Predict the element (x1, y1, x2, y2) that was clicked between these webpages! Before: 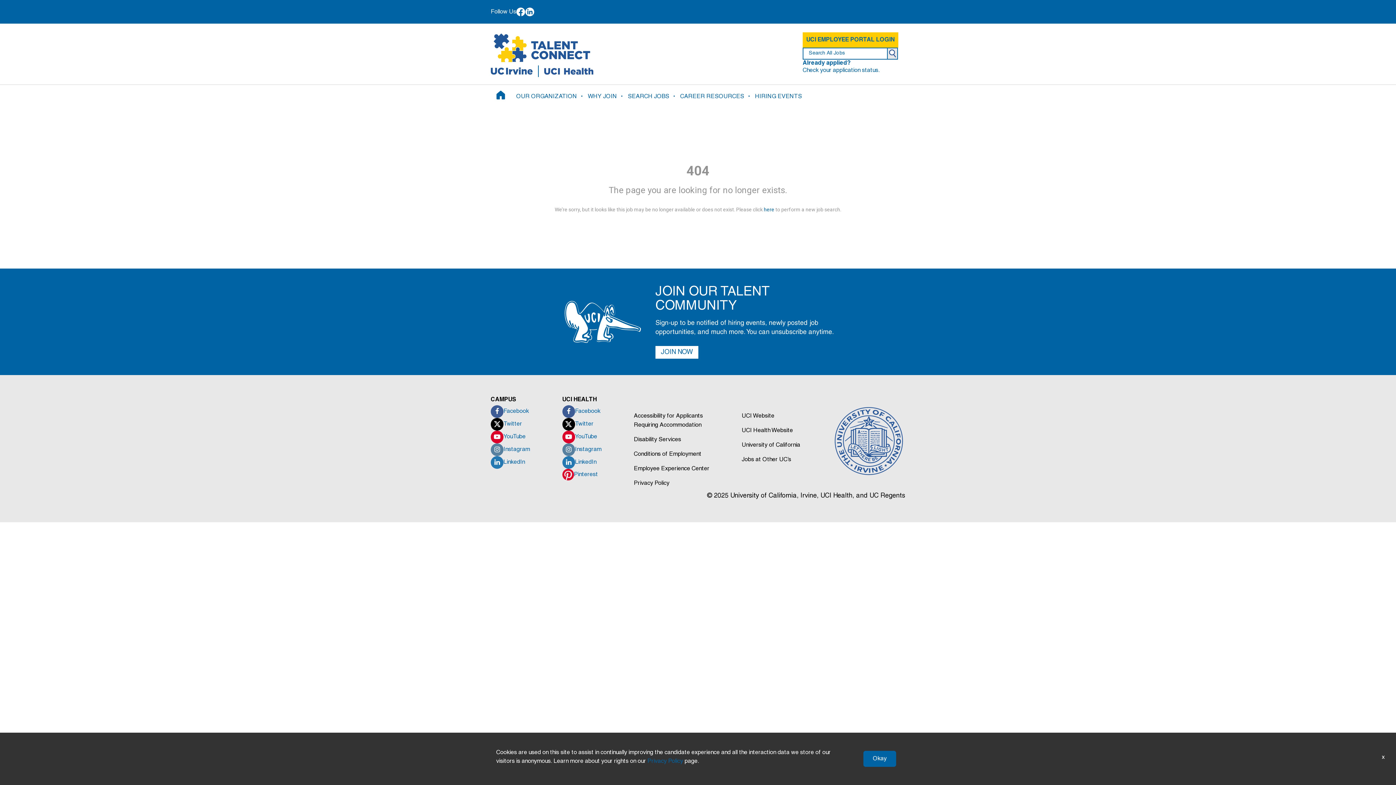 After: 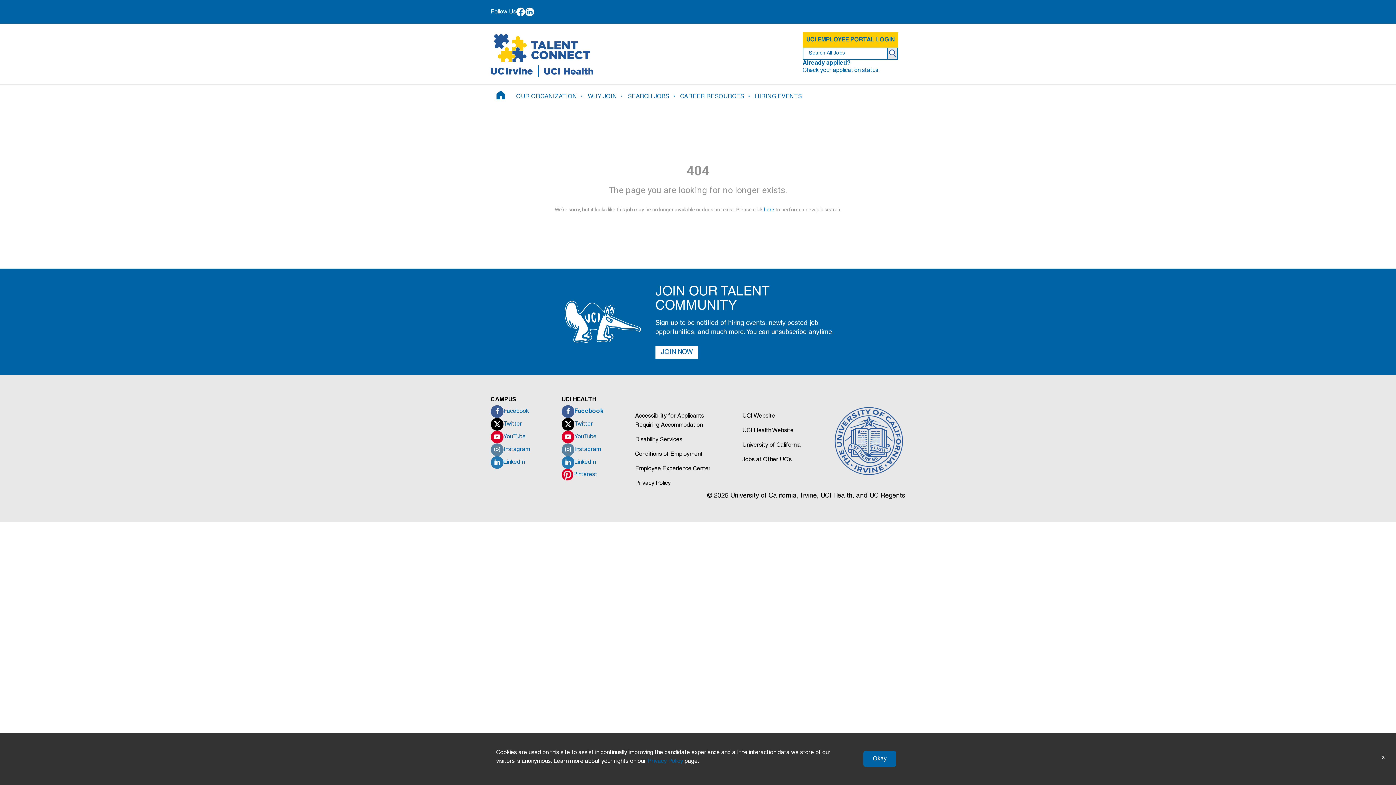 Action: label: Facebook bbox: (562, 405, 601, 418)